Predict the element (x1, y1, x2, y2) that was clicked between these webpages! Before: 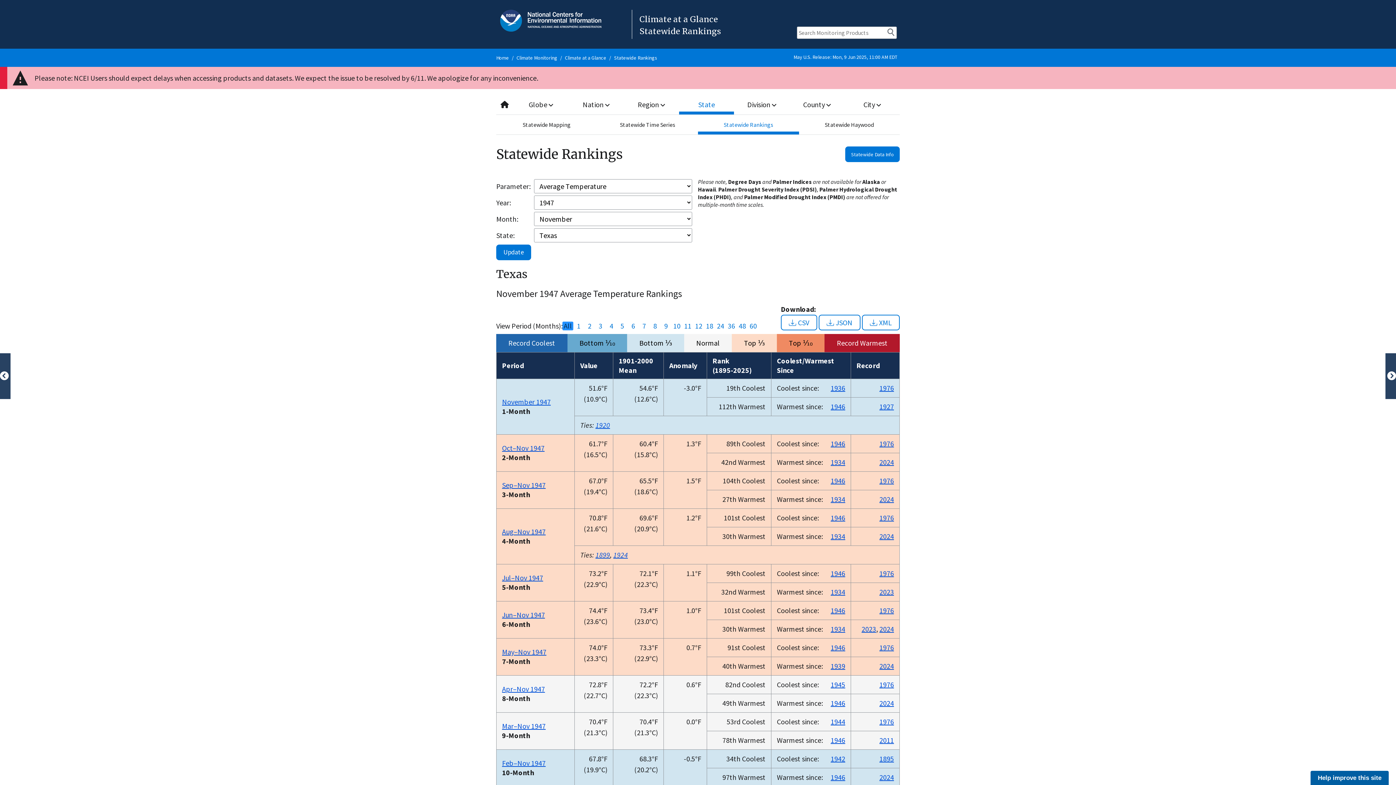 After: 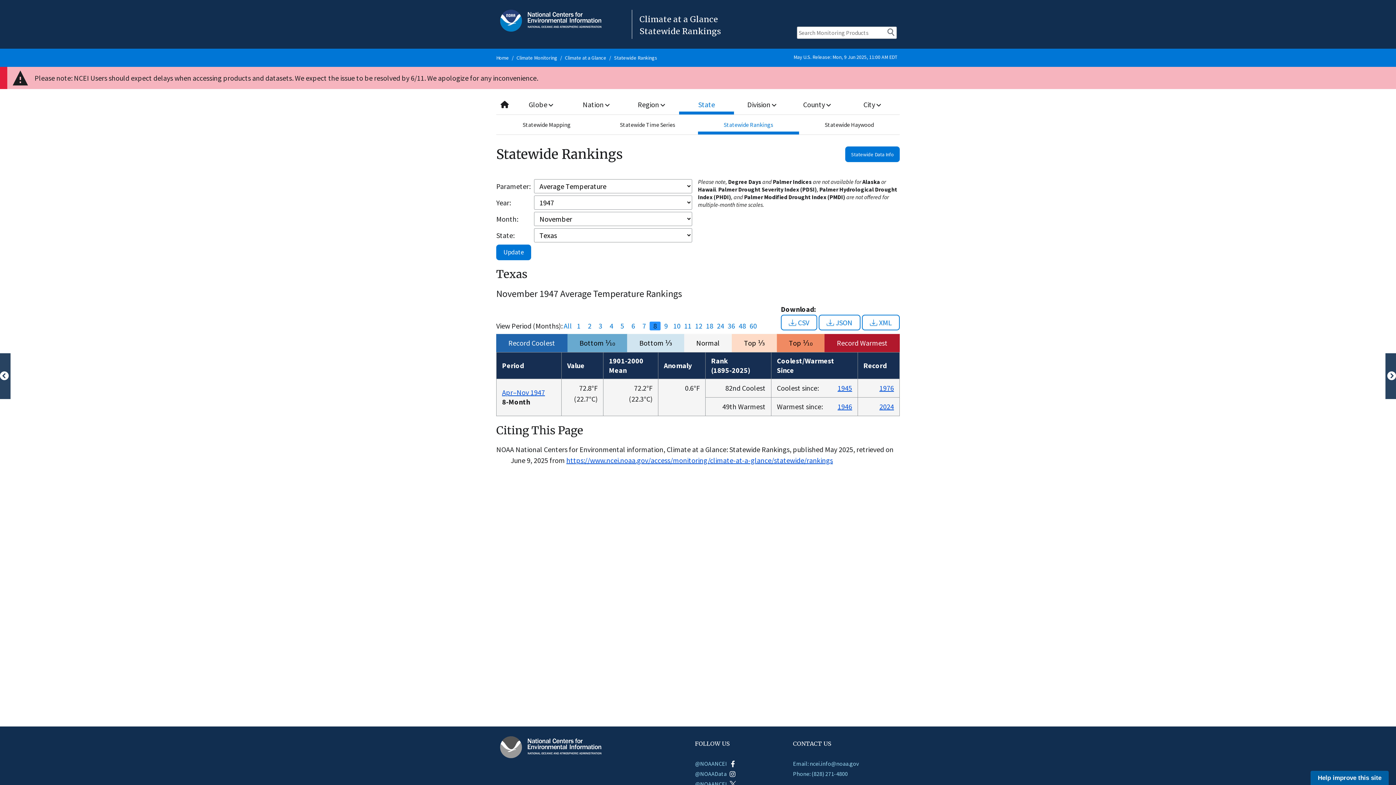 Action: label: 8 bbox: (649, 321, 660, 330)